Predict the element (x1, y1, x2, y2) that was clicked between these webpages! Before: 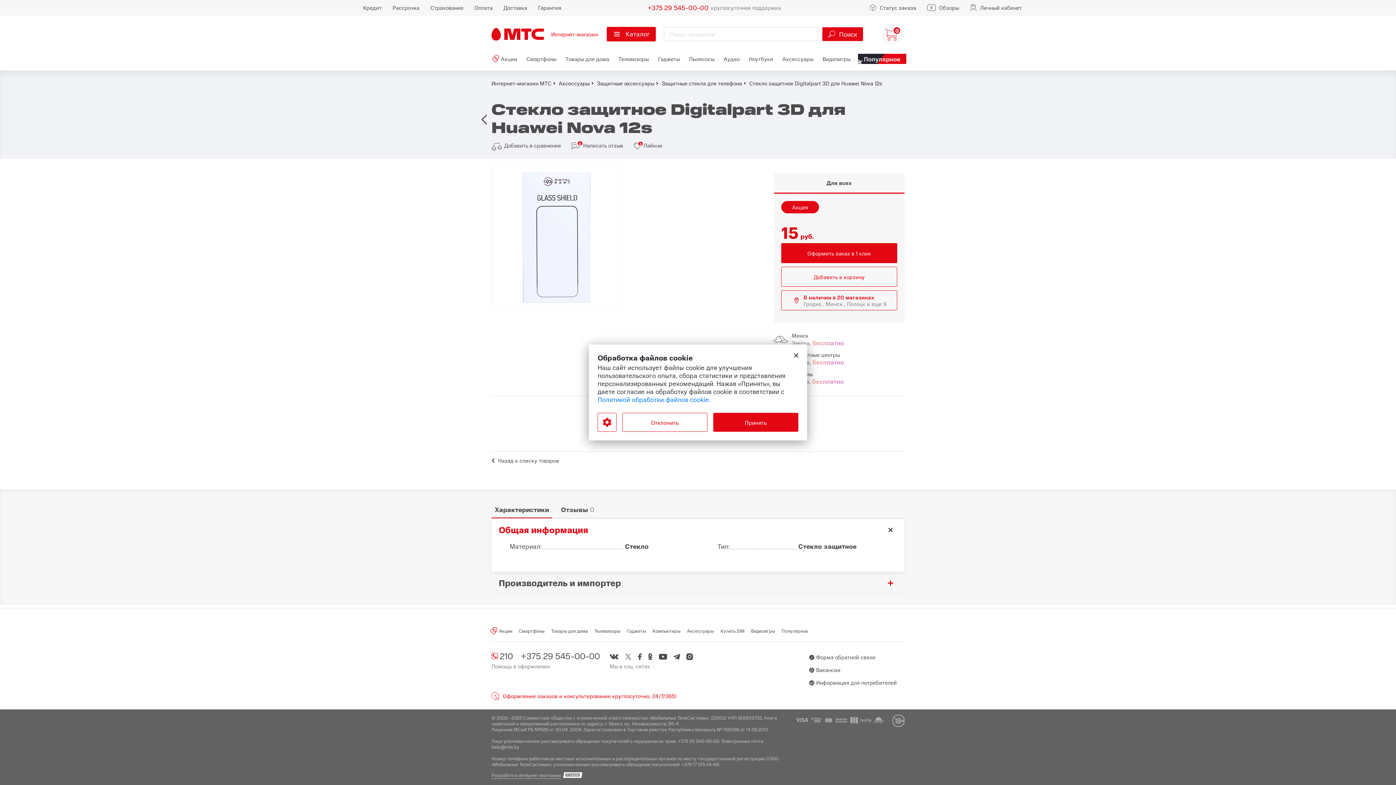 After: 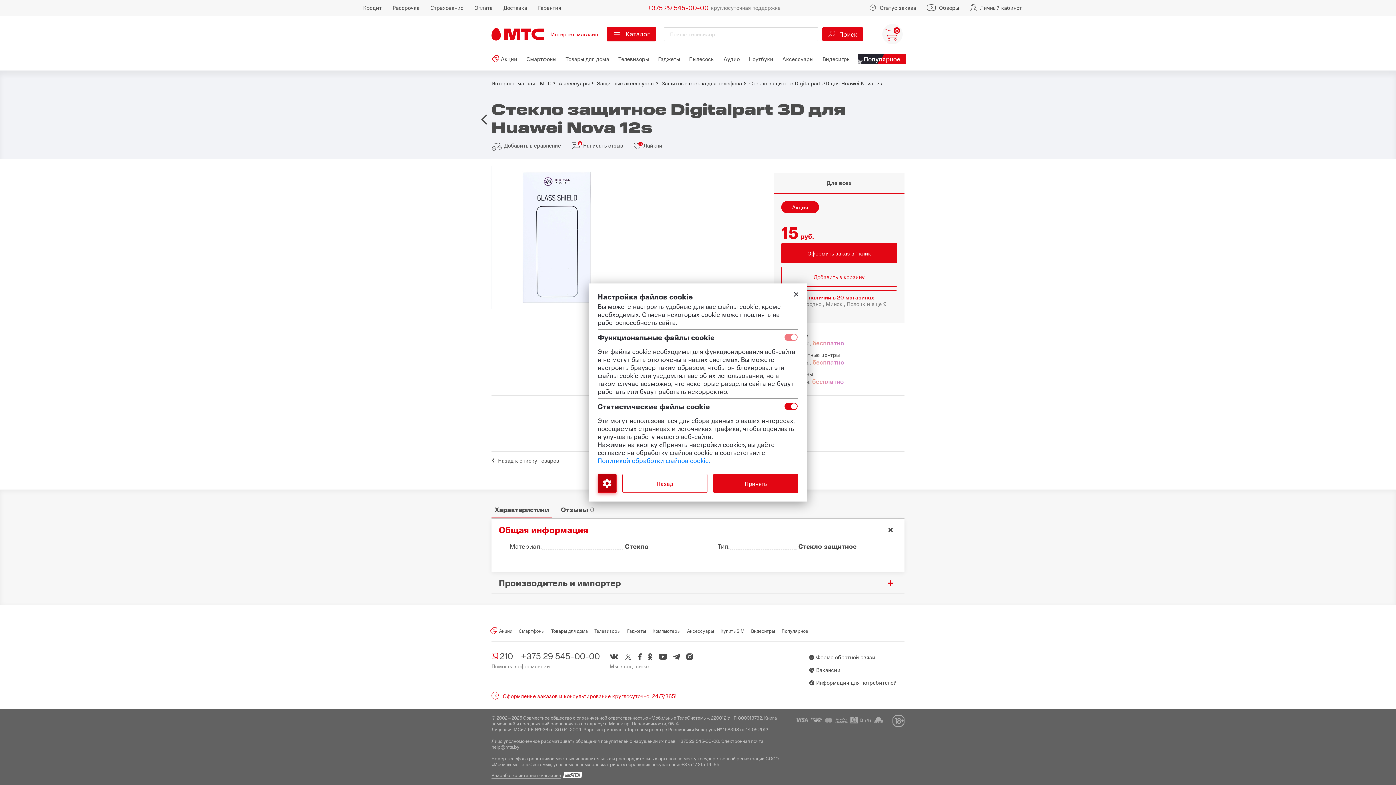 Action: label: Настроить использование файлов Cookie bbox: (597, 413, 616, 432)